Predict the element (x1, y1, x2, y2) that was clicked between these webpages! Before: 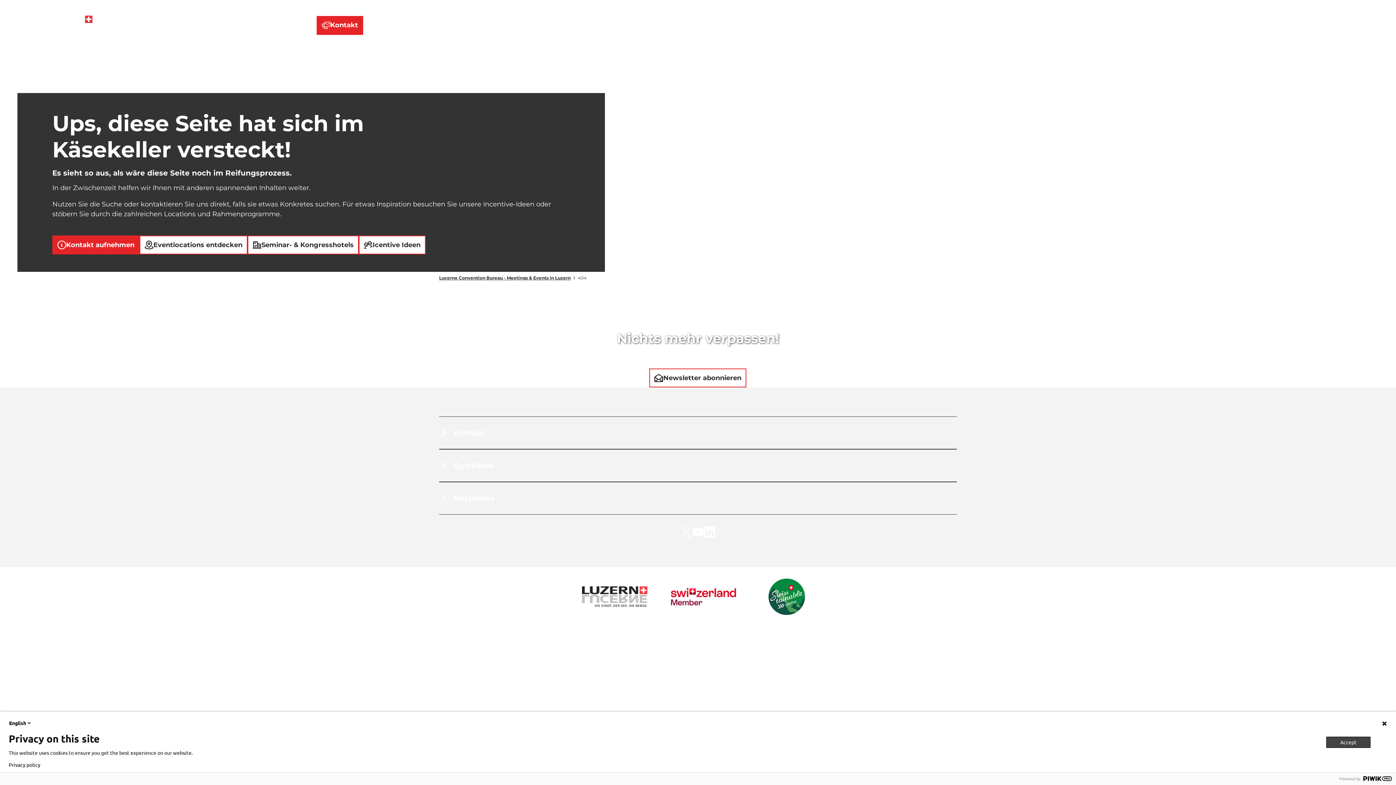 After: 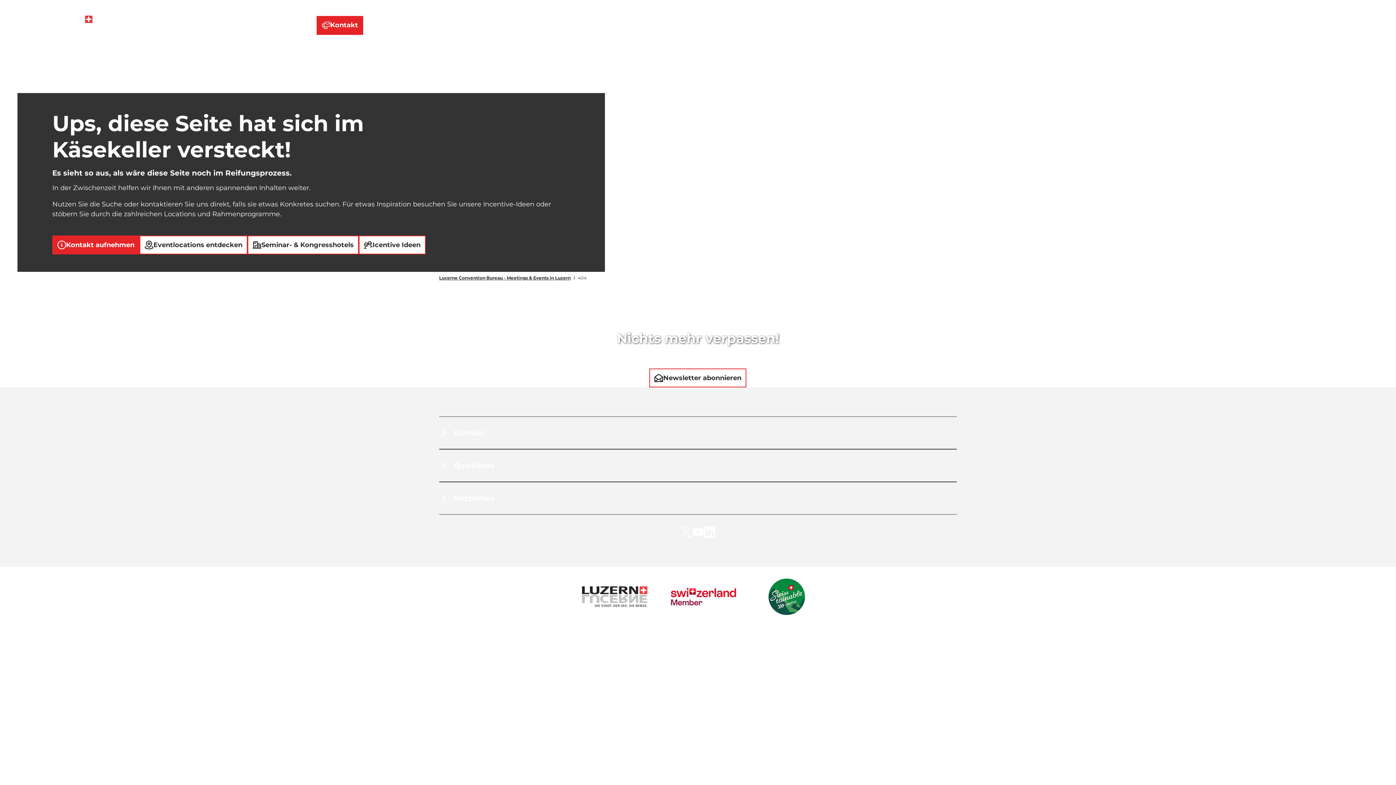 Action: bbox: (1326, 736, 1370, 748) label: Accept